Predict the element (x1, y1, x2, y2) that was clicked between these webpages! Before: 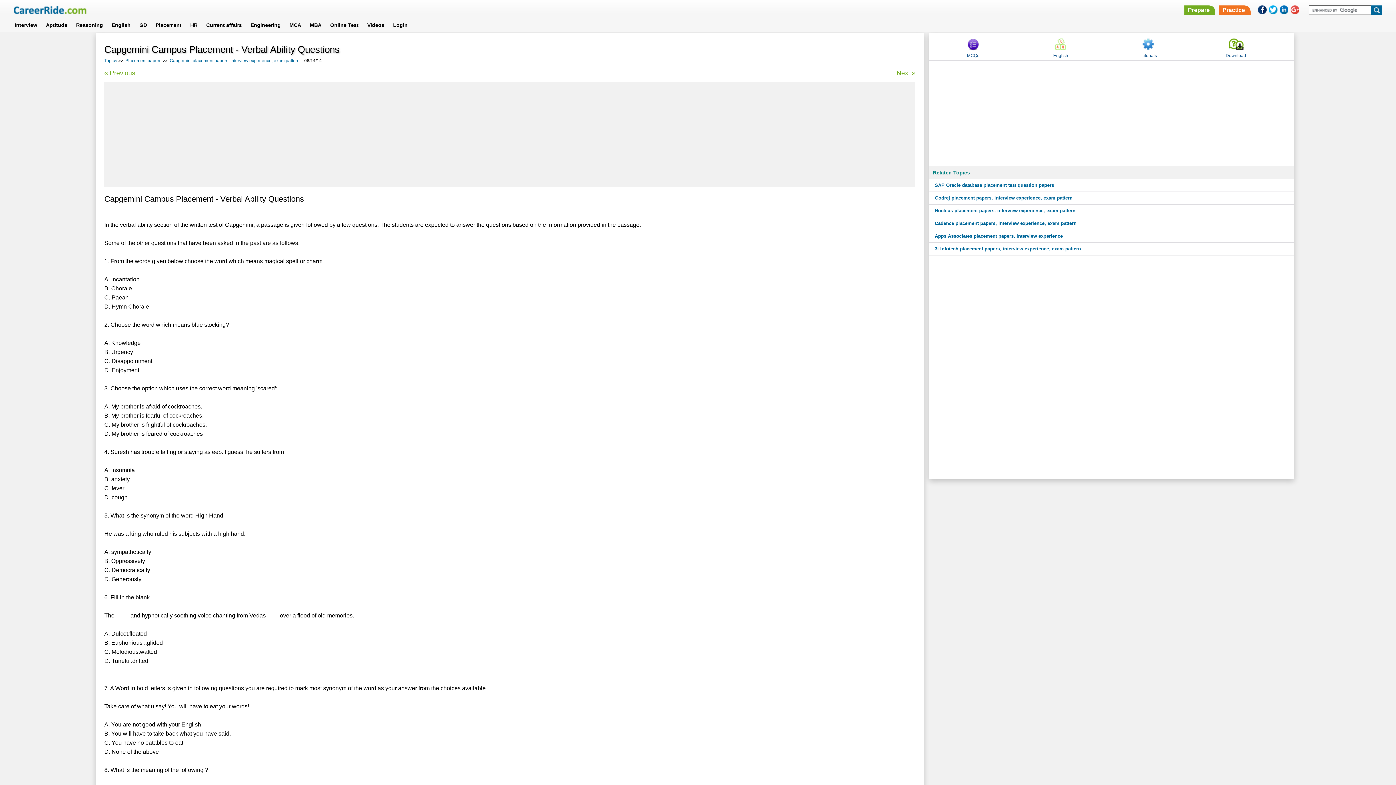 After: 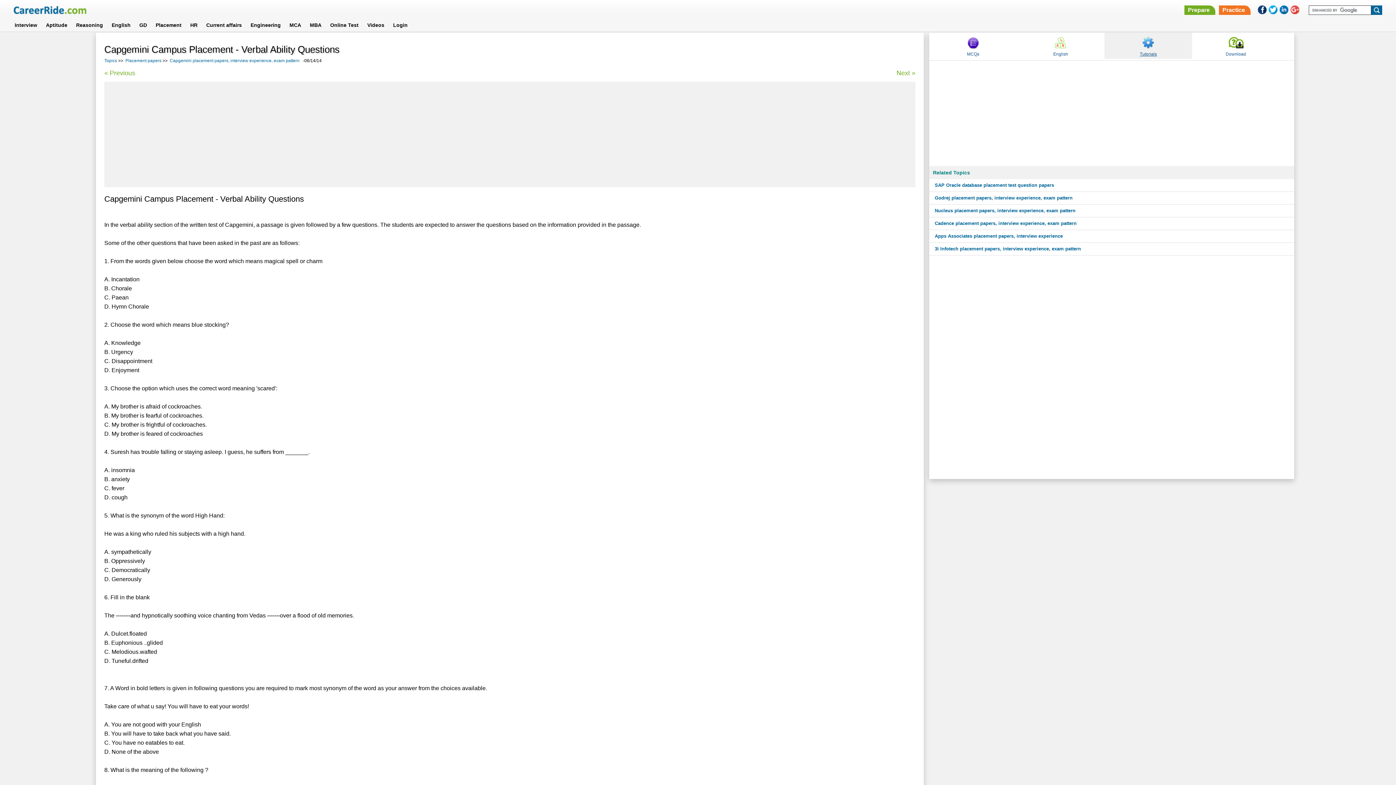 Action: bbox: (1139, 38, 1157, 61) label: Tutorials